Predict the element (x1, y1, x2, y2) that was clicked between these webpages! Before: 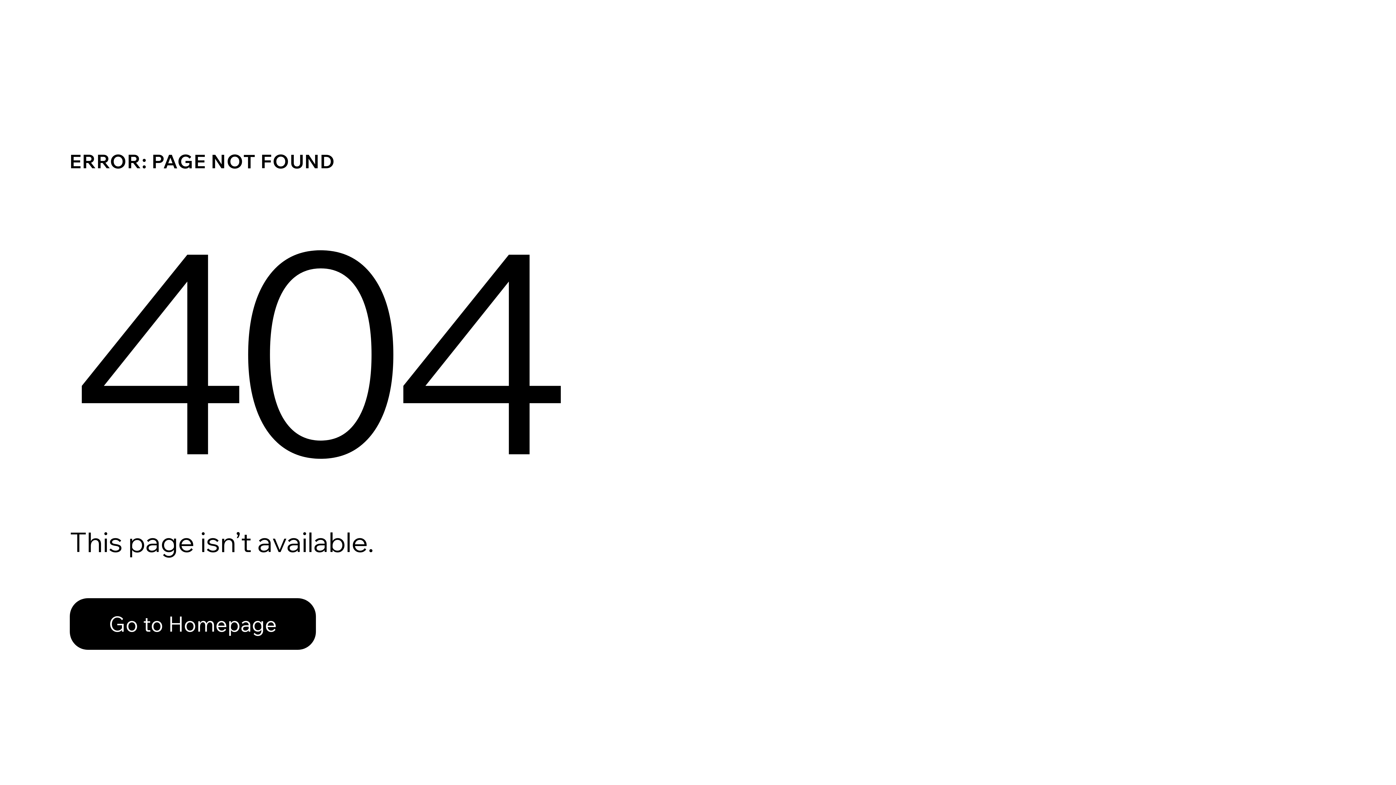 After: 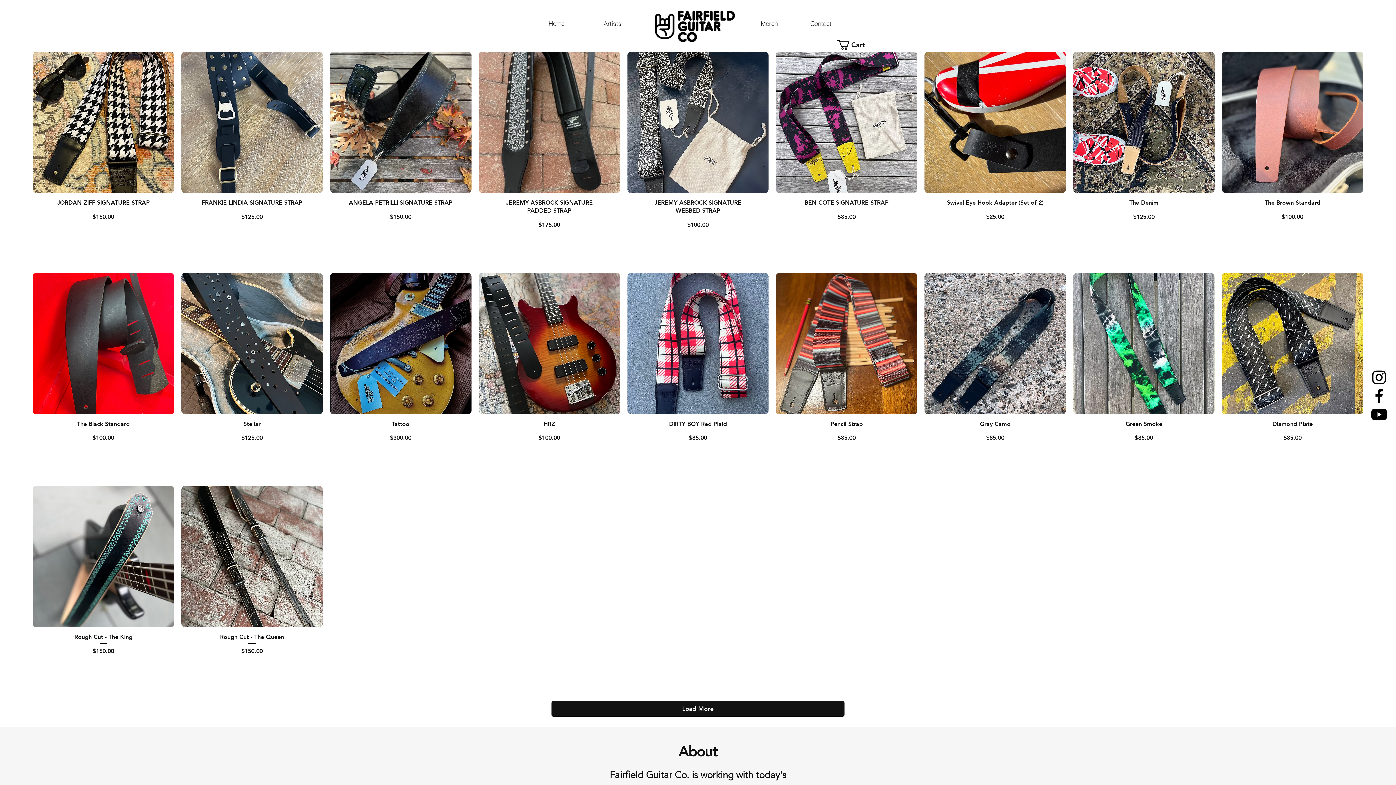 Action: bbox: (69, 598, 316, 650) label: Go to Homepage